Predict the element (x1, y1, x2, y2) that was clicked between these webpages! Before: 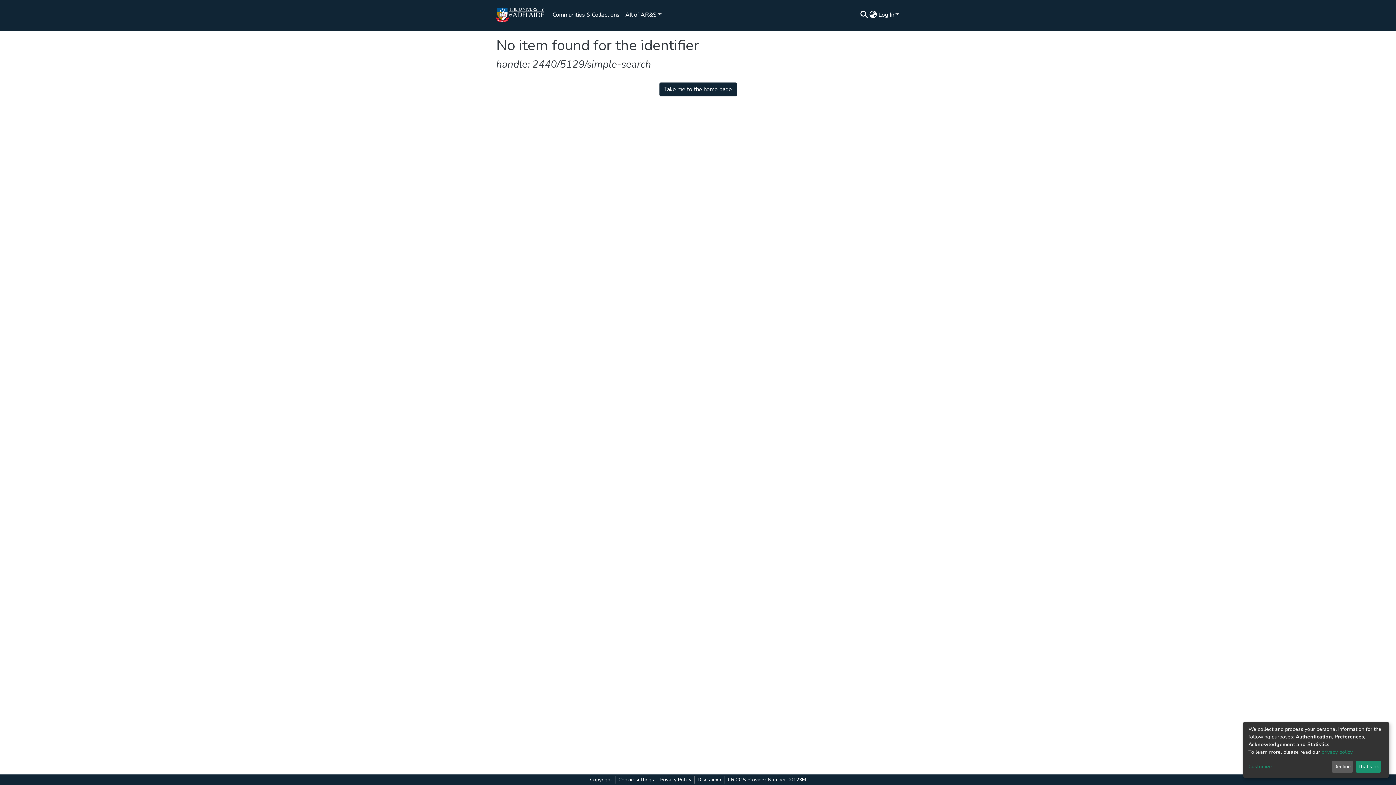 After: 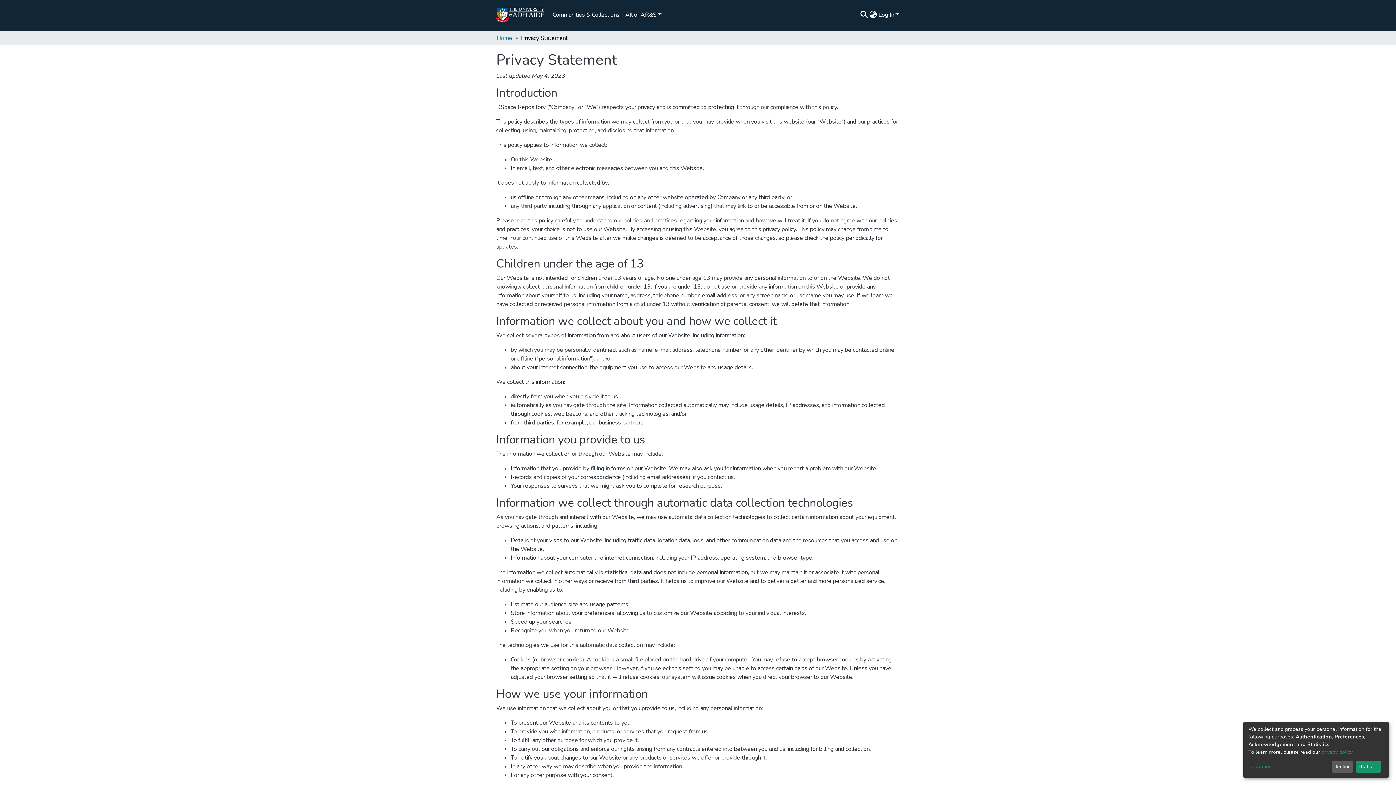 Action: bbox: (1313, 752, 1342, 757) label: privacy policy